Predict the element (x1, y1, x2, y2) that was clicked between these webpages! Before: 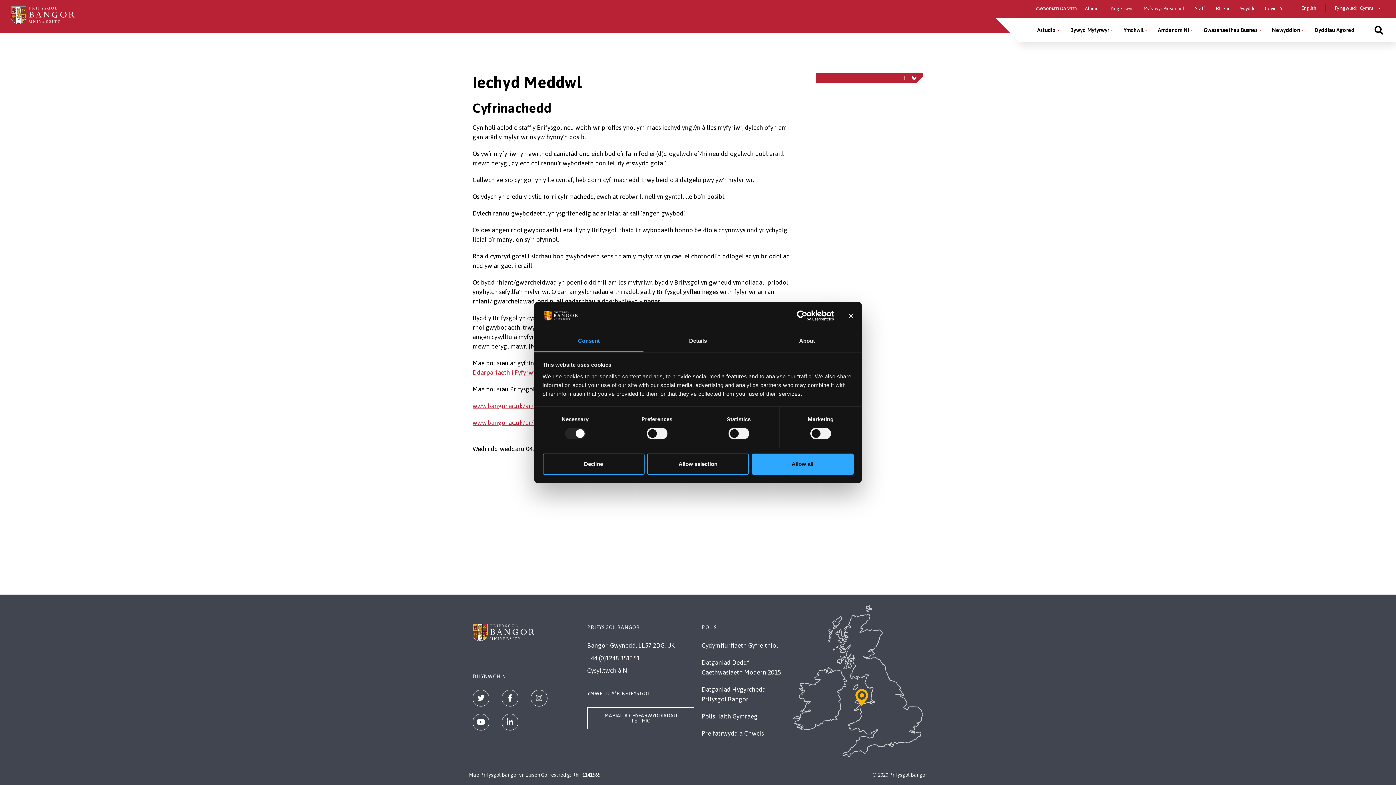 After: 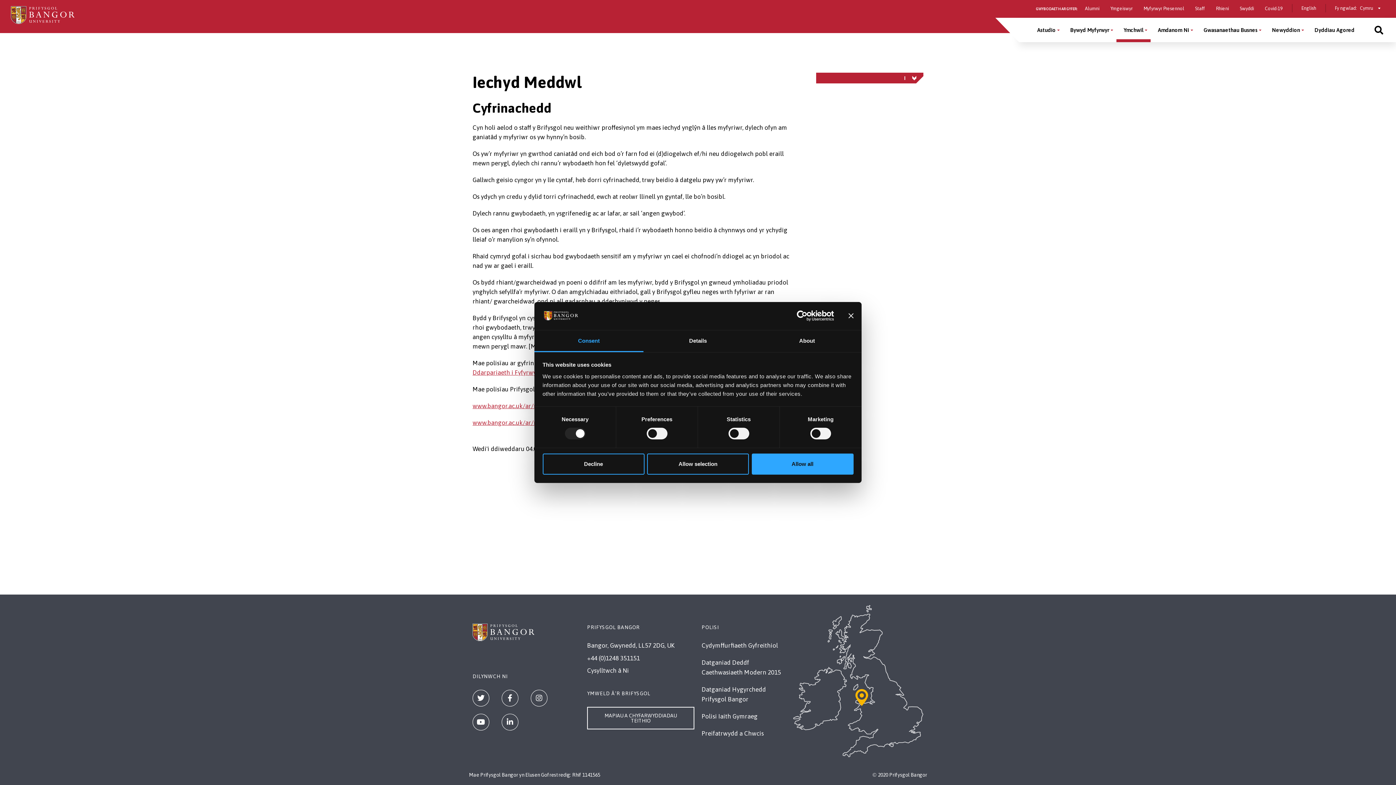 Action: bbox: (1116, 17, 1150, 42) label: Ymchwil menu